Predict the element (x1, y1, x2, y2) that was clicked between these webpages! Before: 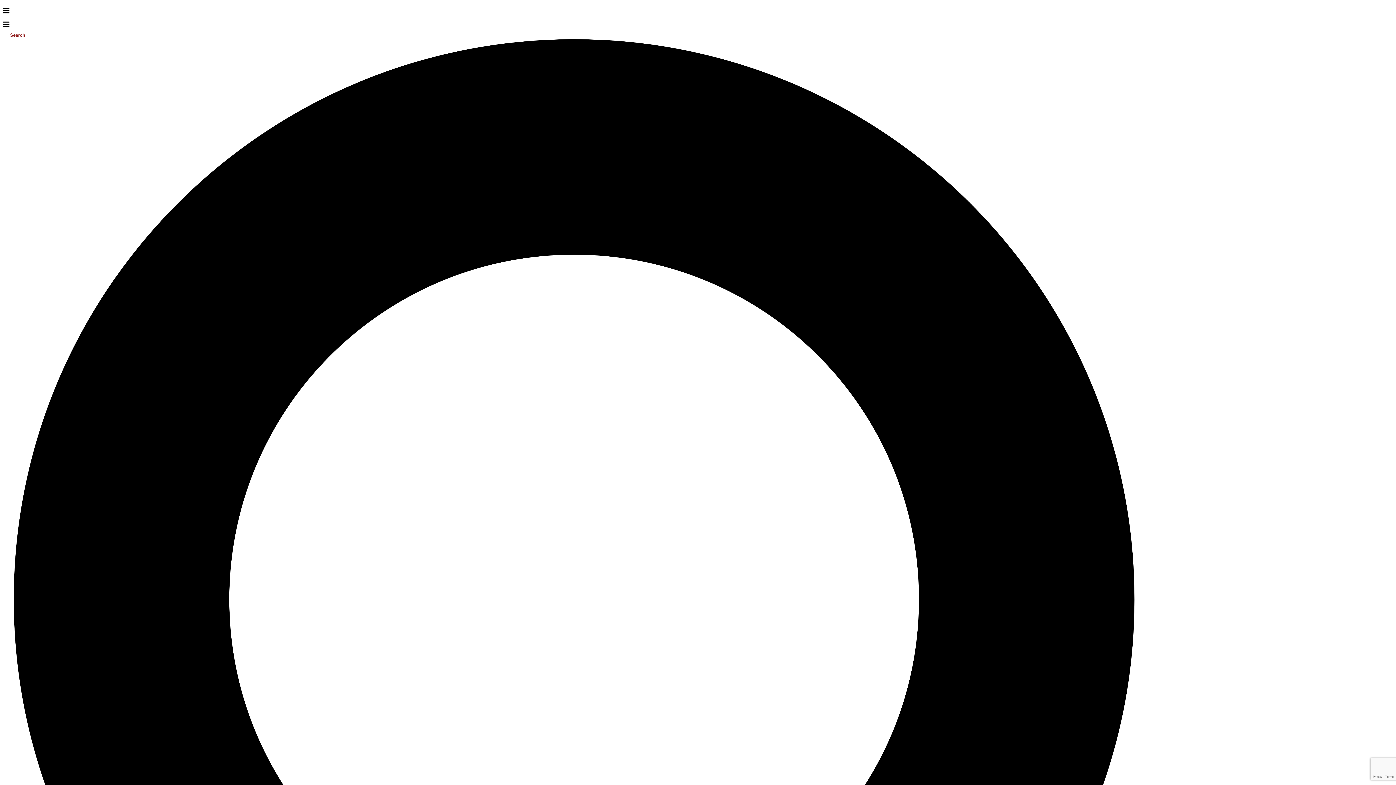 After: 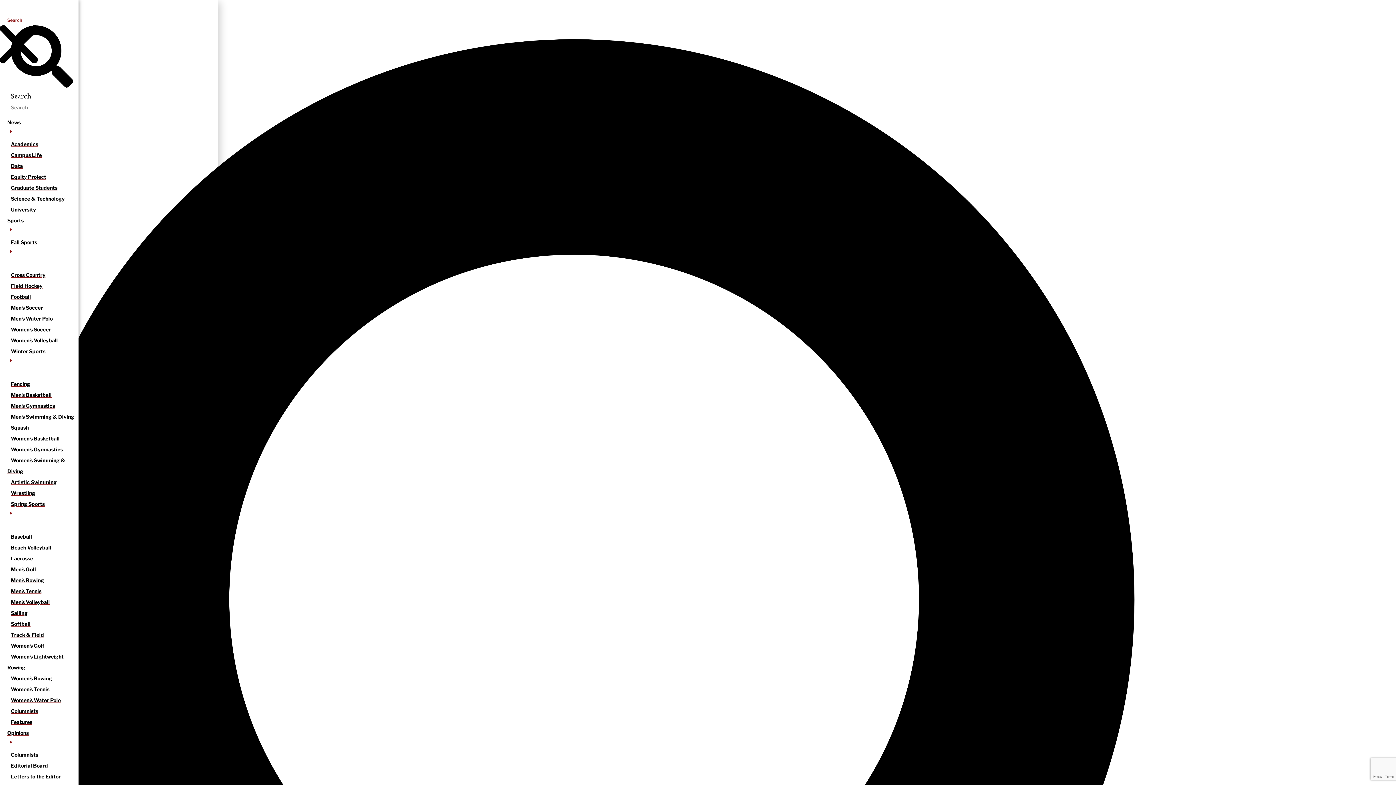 Action: bbox: (2, 8, 9, 16)